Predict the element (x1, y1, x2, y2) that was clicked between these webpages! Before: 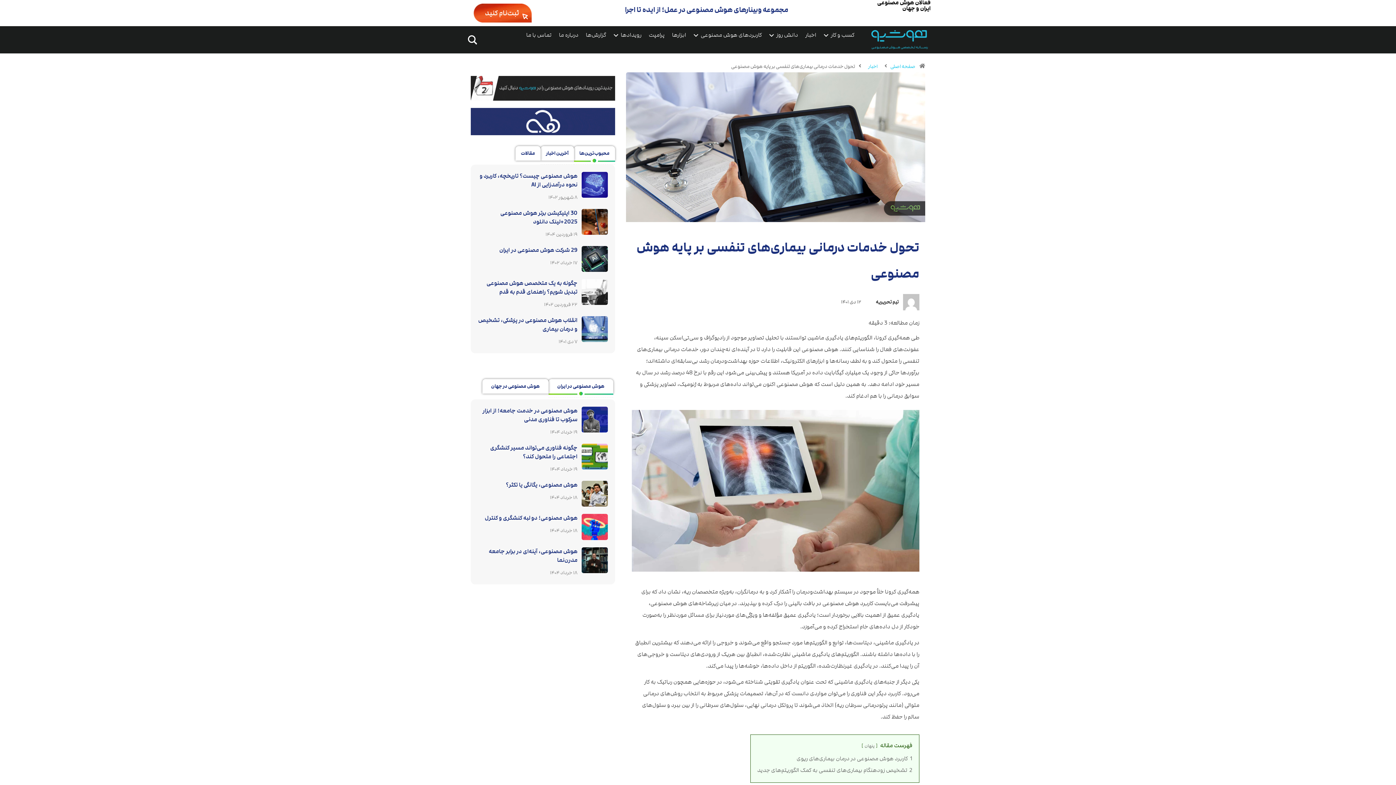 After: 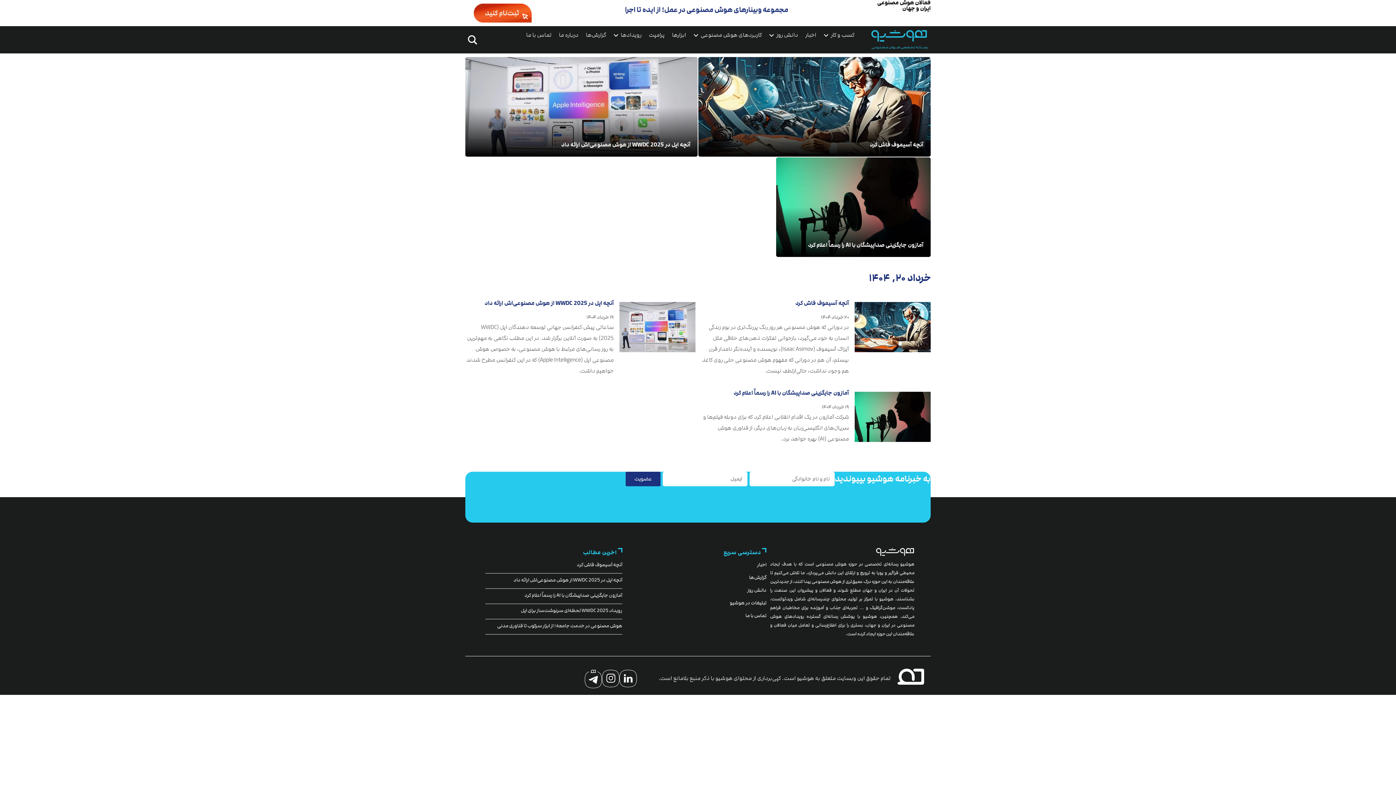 Action: label: ۱۸ خرداد ۱۴۰۴ bbox: (549, 569, 577, 576)